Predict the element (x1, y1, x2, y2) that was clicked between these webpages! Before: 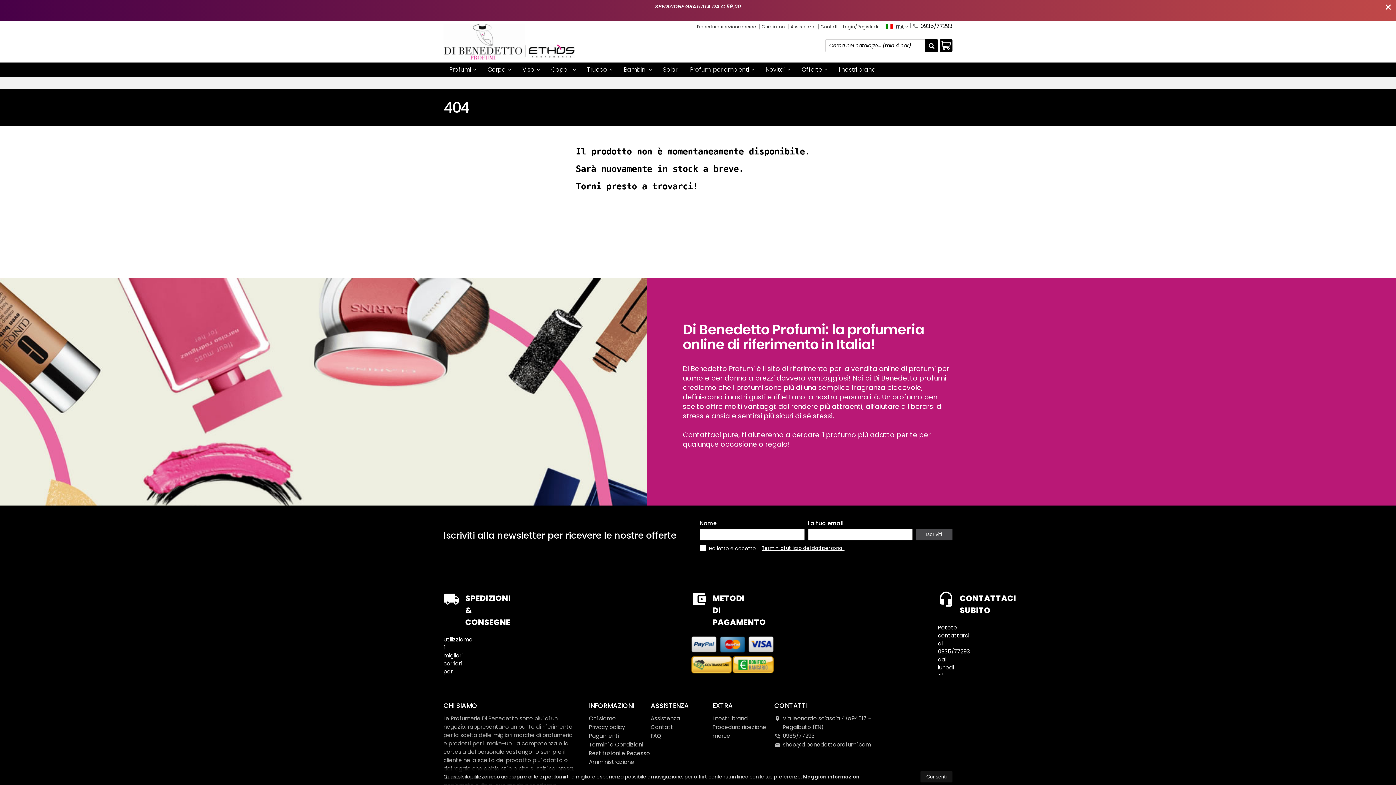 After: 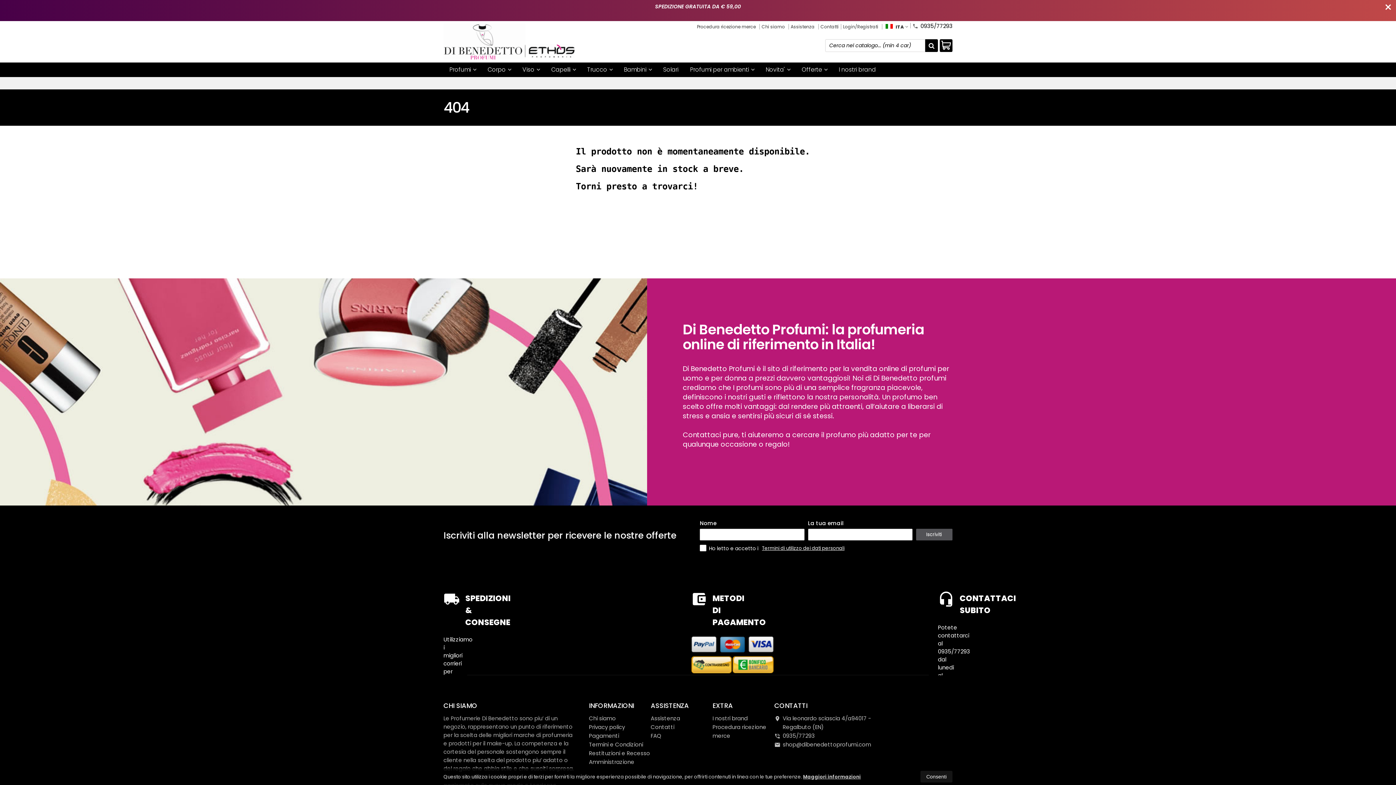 Action: label: Iscriviti bbox: (916, 529, 952, 540)